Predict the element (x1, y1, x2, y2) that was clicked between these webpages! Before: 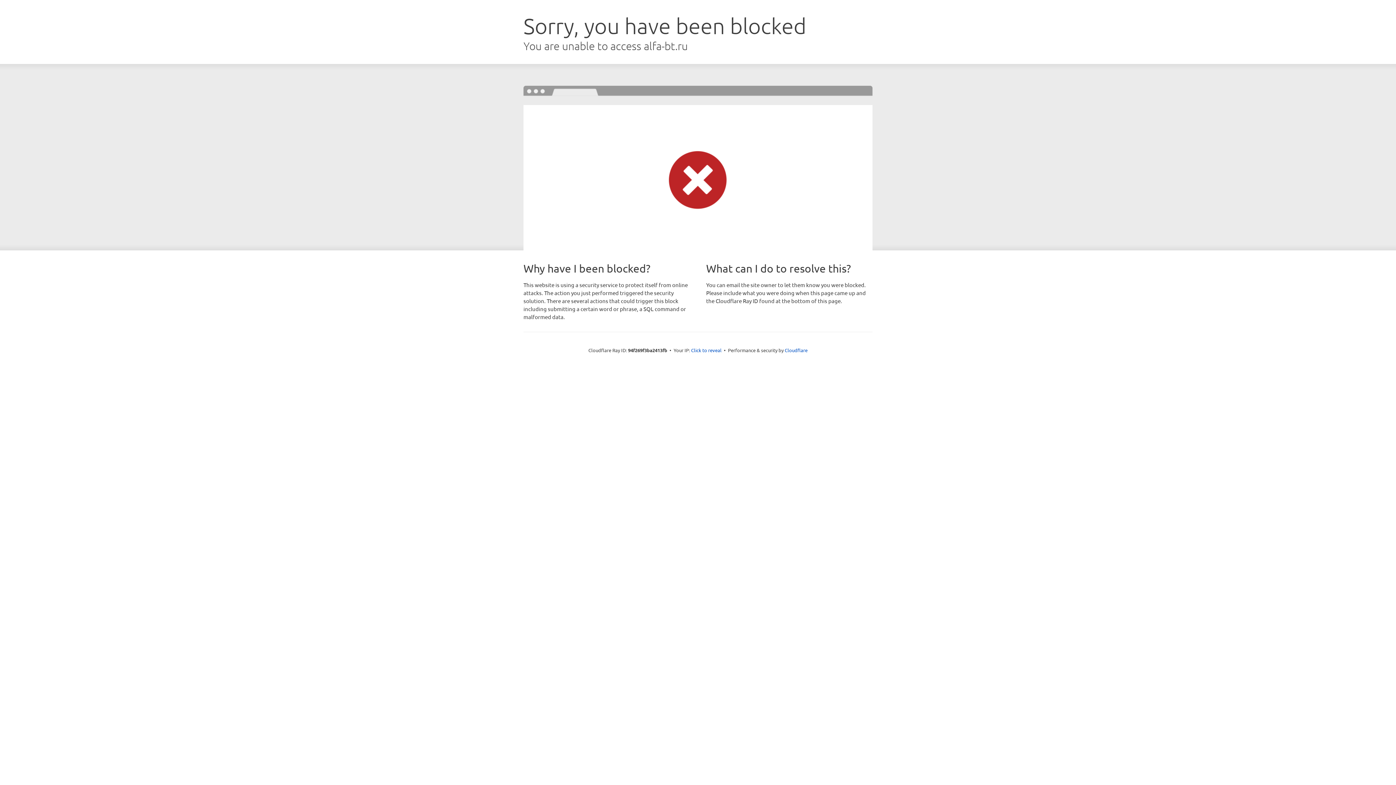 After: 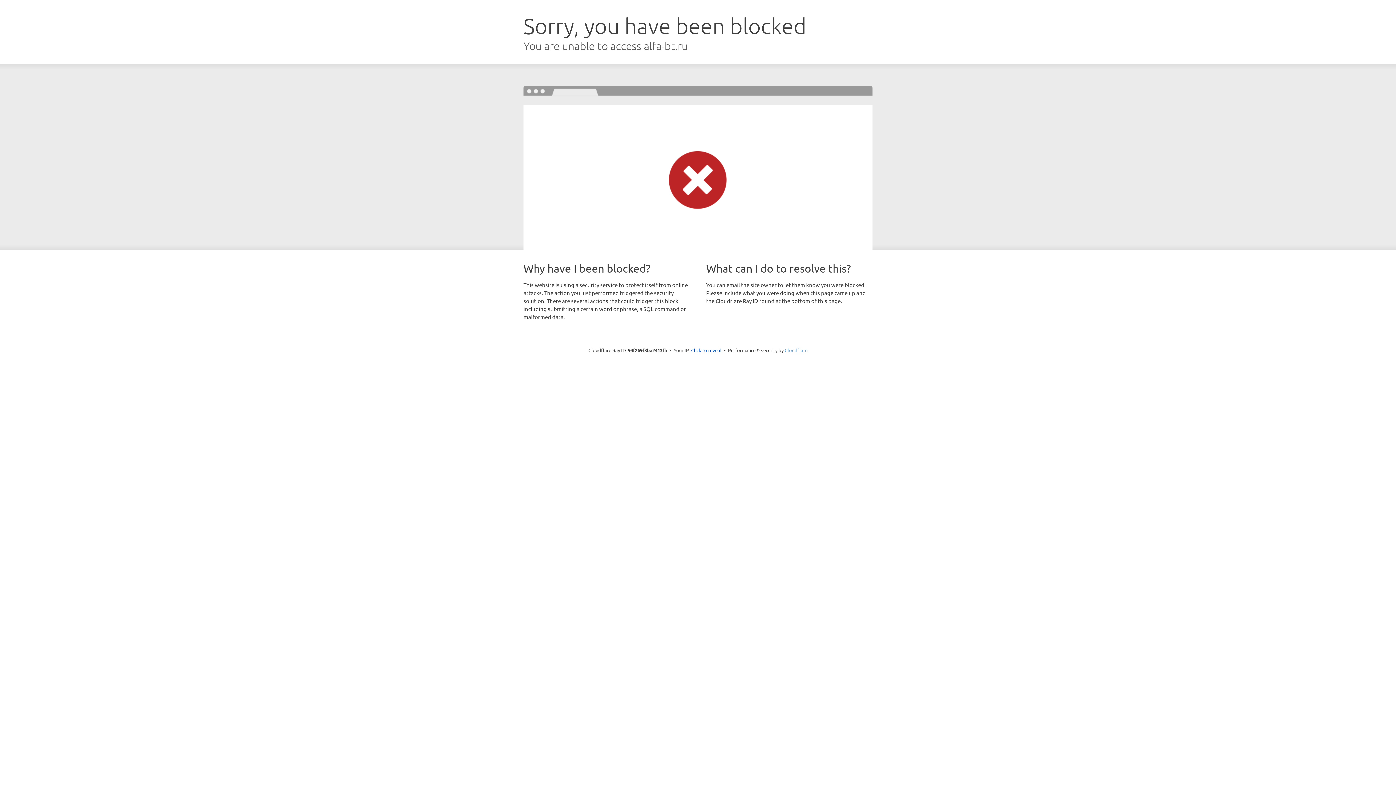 Action: label: Cloudflare bbox: (784, 347, 807, 353)